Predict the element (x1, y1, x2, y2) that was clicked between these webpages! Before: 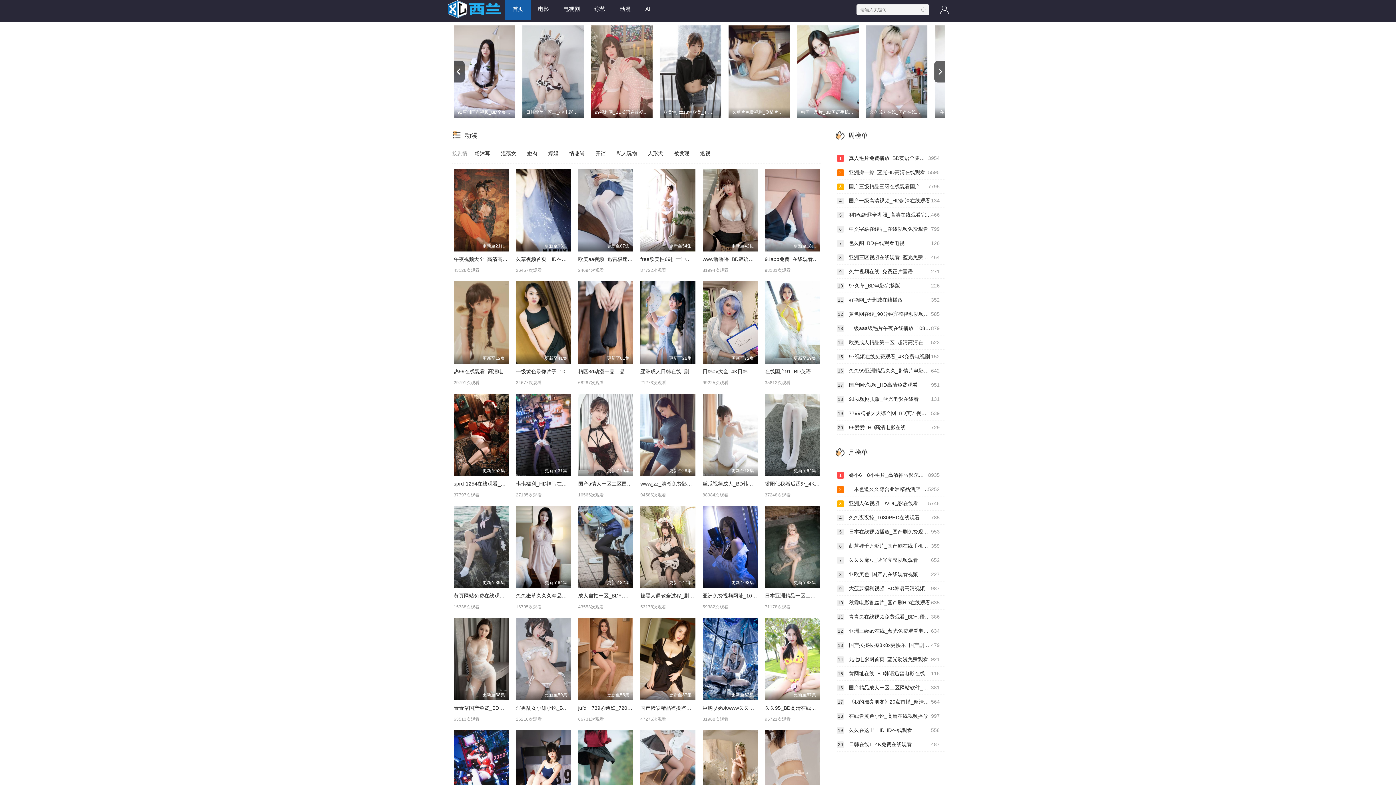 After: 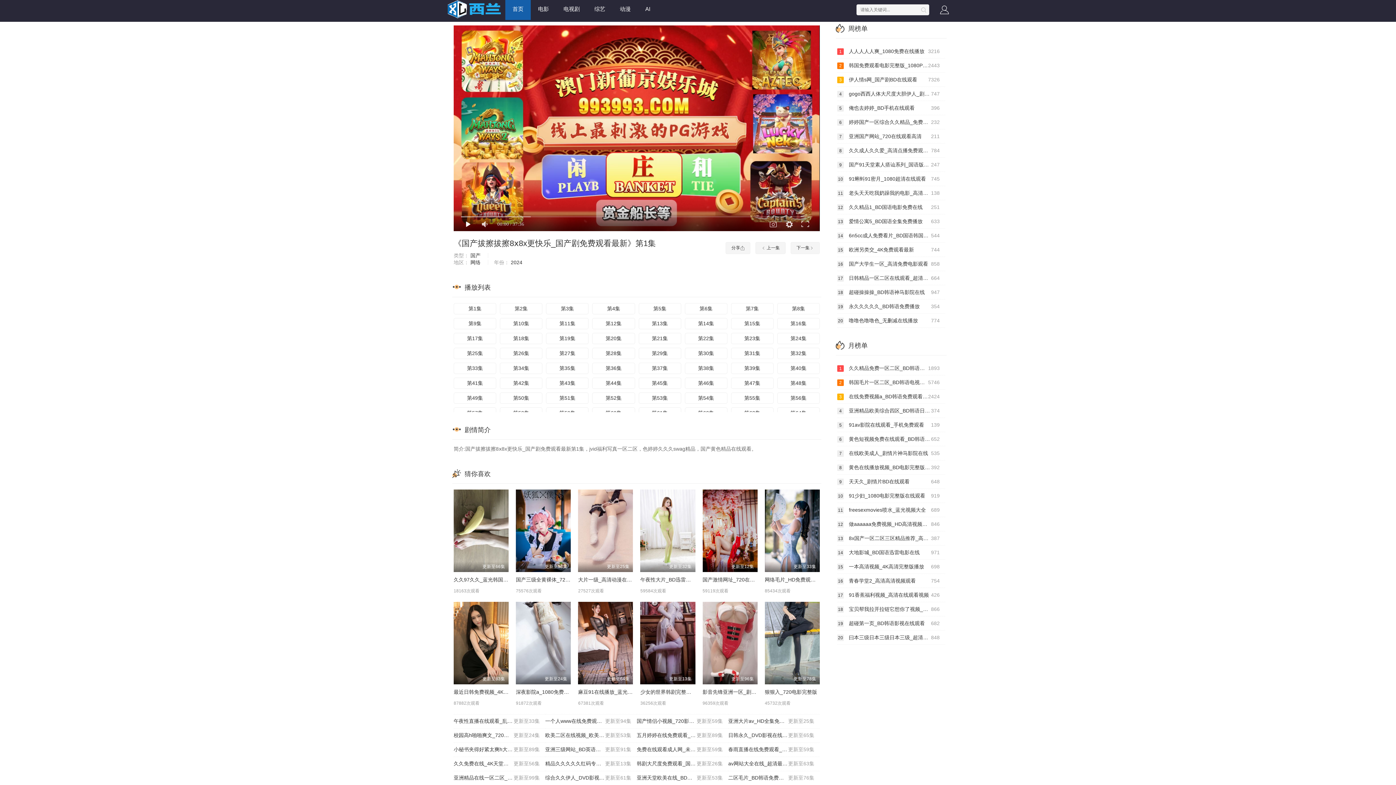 Action: label: 479
13 国产拔擦拔擦8ⅹ8x更快乐_国产剧免费观看最新 bbox: (837, 638, 945, 652)